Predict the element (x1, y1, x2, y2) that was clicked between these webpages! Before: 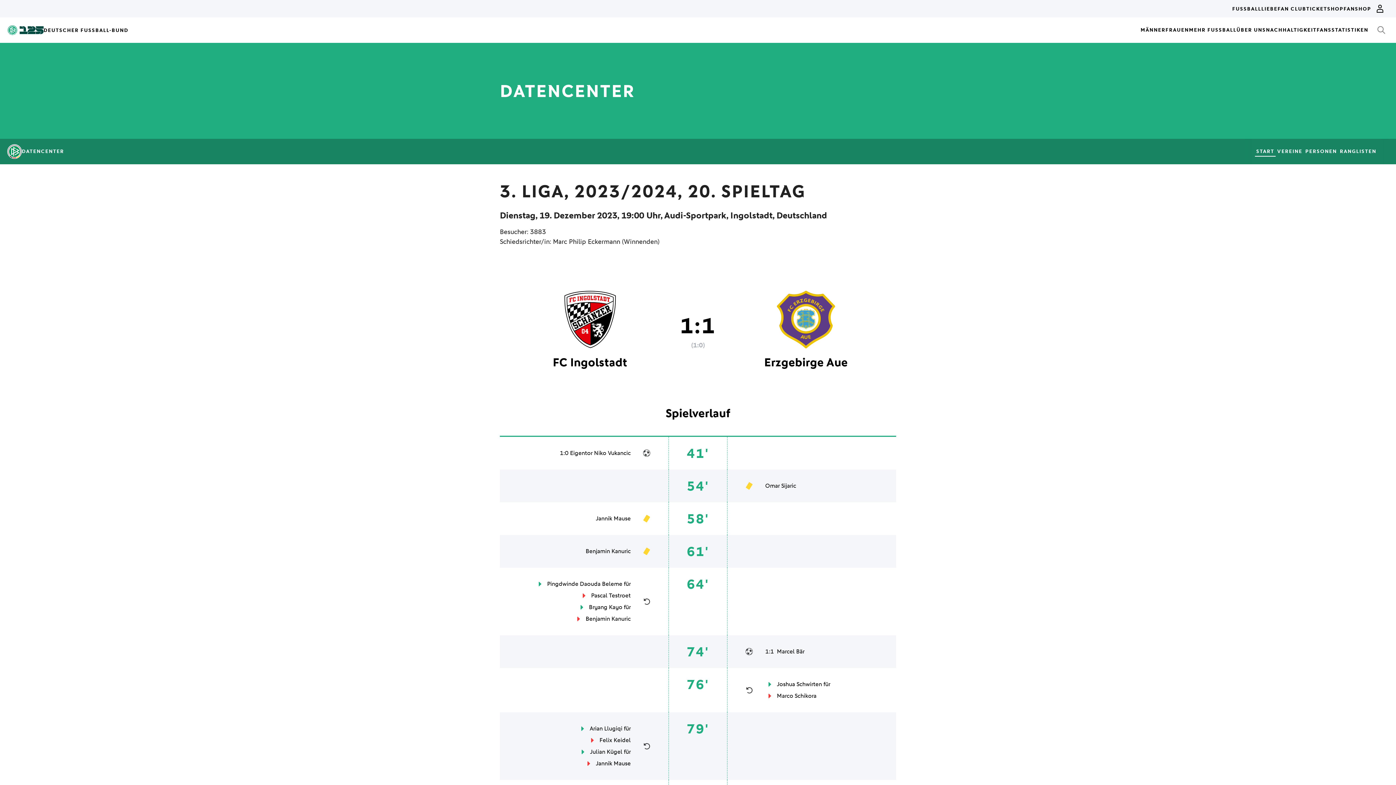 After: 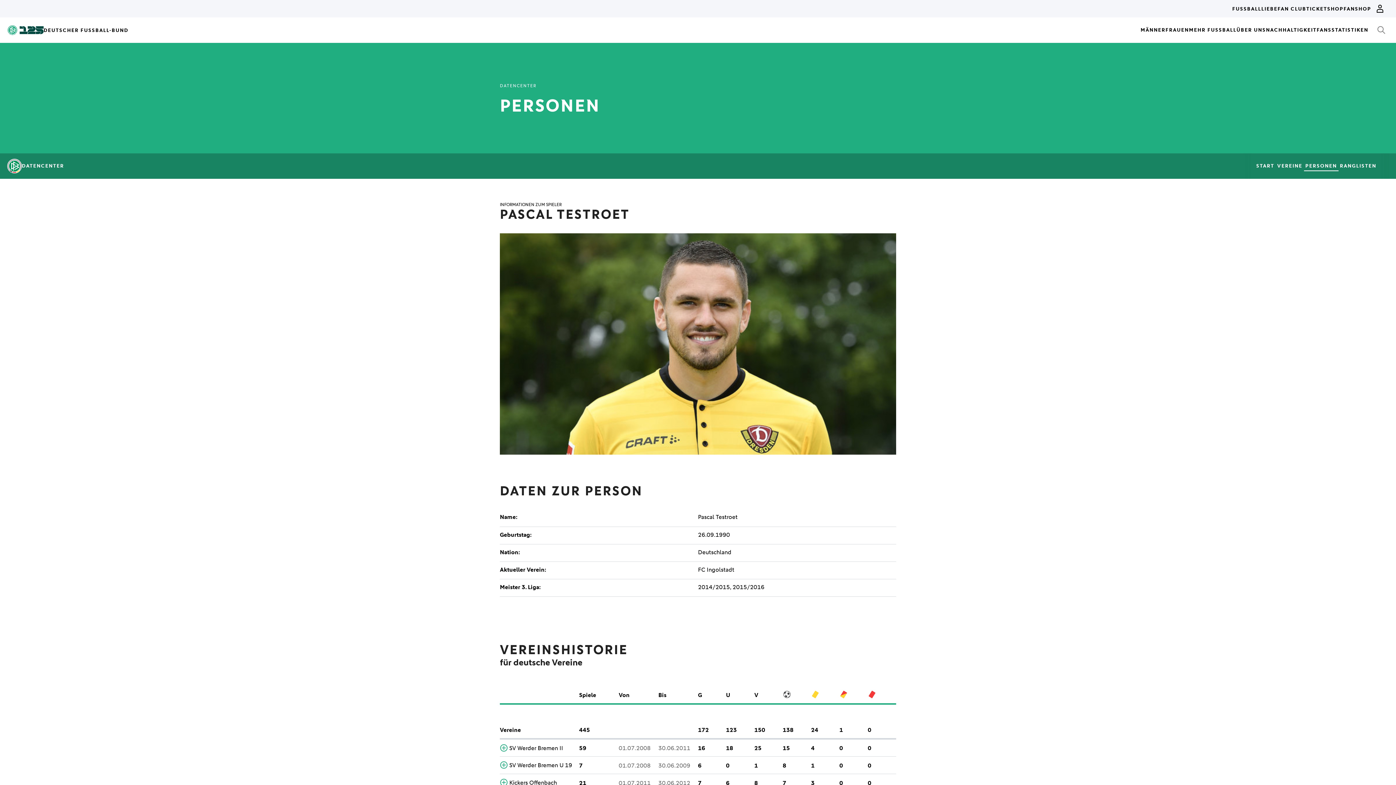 Action: bbox: (591, 591, 630, 600) label: Pascal Testroet